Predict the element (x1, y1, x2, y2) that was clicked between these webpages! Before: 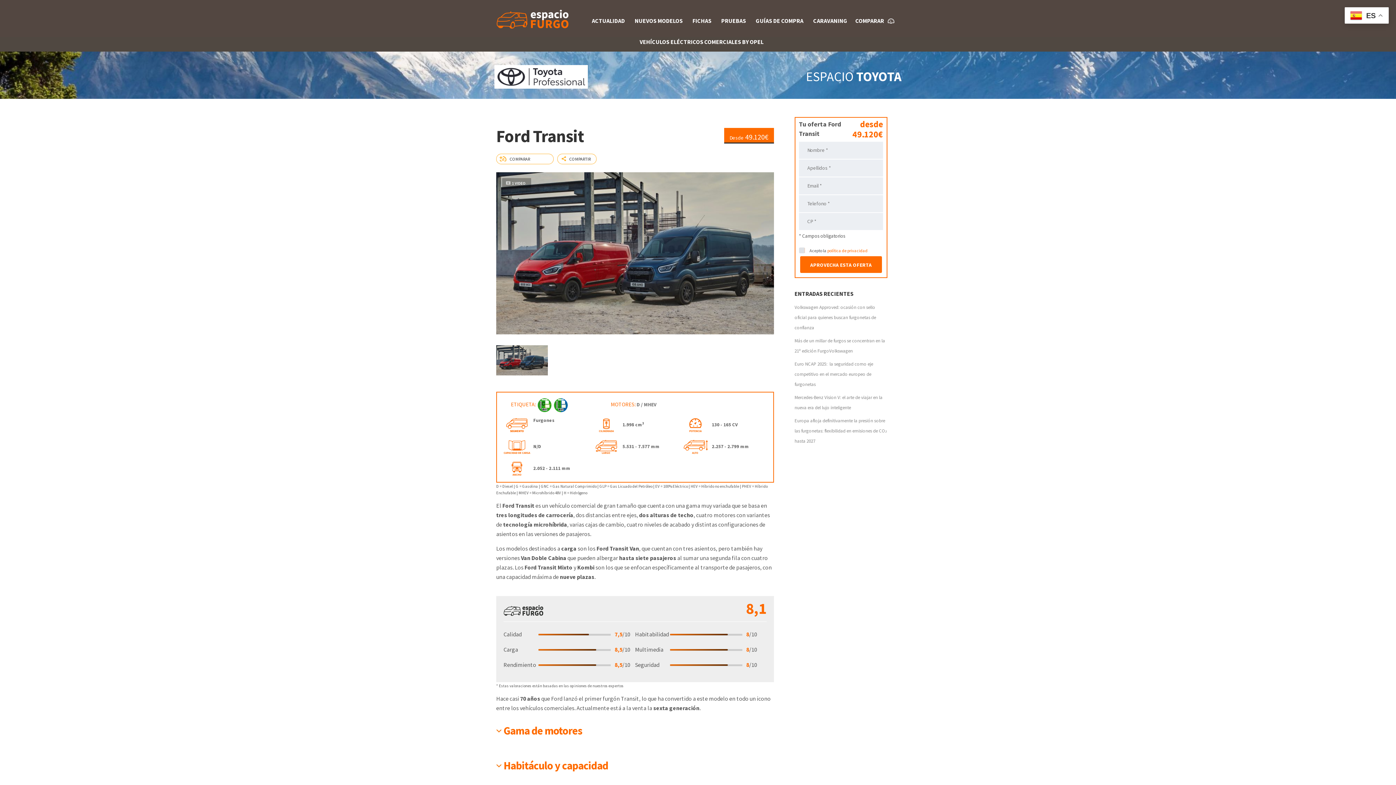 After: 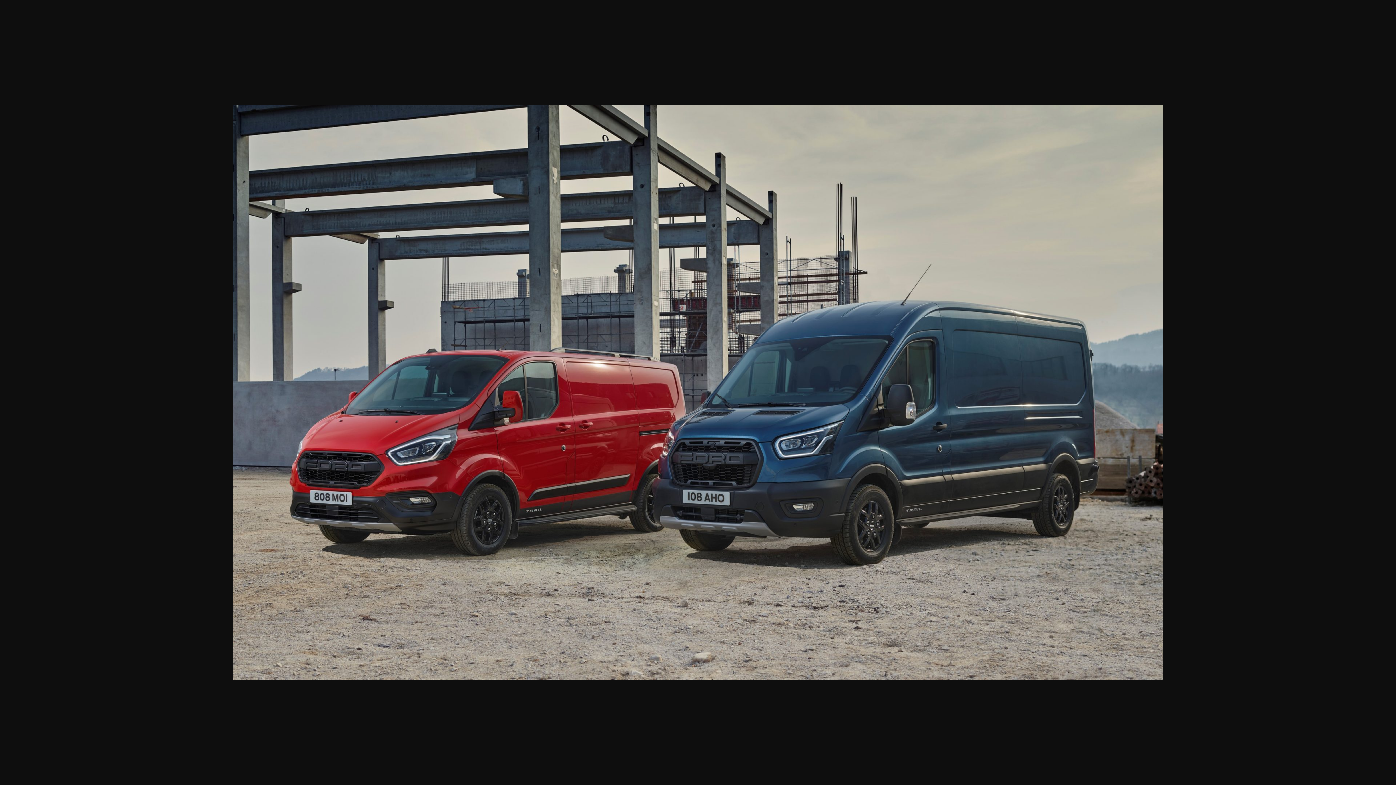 Action: bbox: (496, 172, 774, 334)